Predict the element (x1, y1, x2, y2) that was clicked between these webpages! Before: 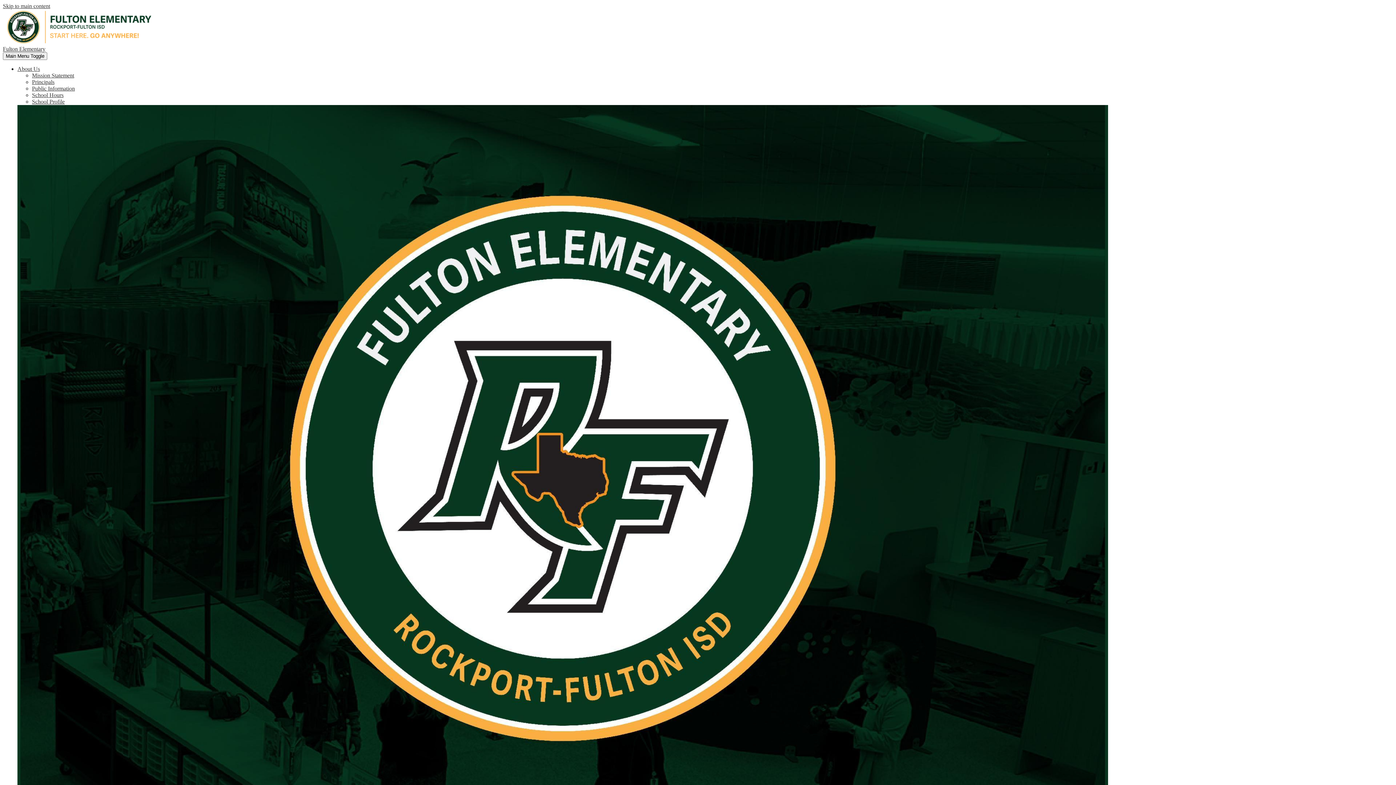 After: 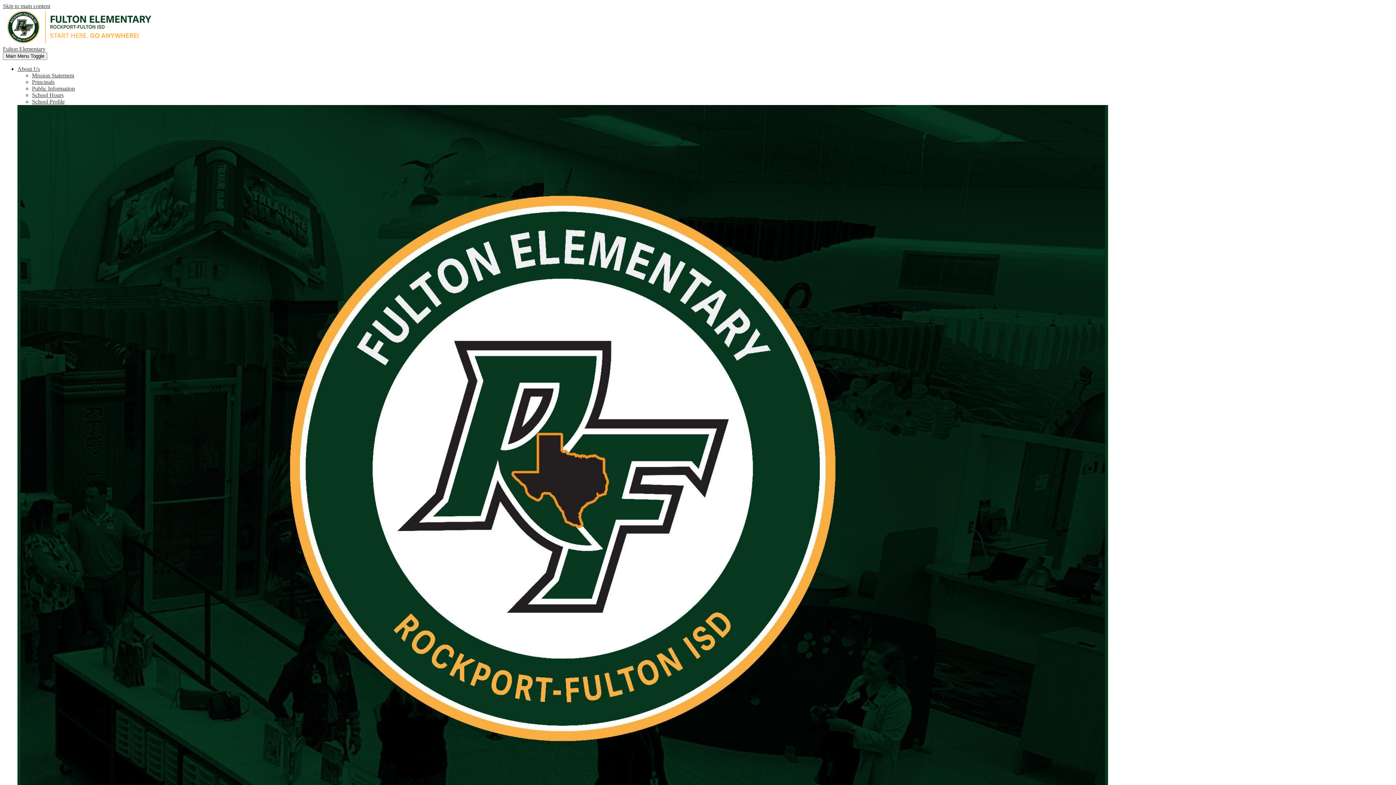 Action: label: School Hours bbox: (32, 92, 63, 98)